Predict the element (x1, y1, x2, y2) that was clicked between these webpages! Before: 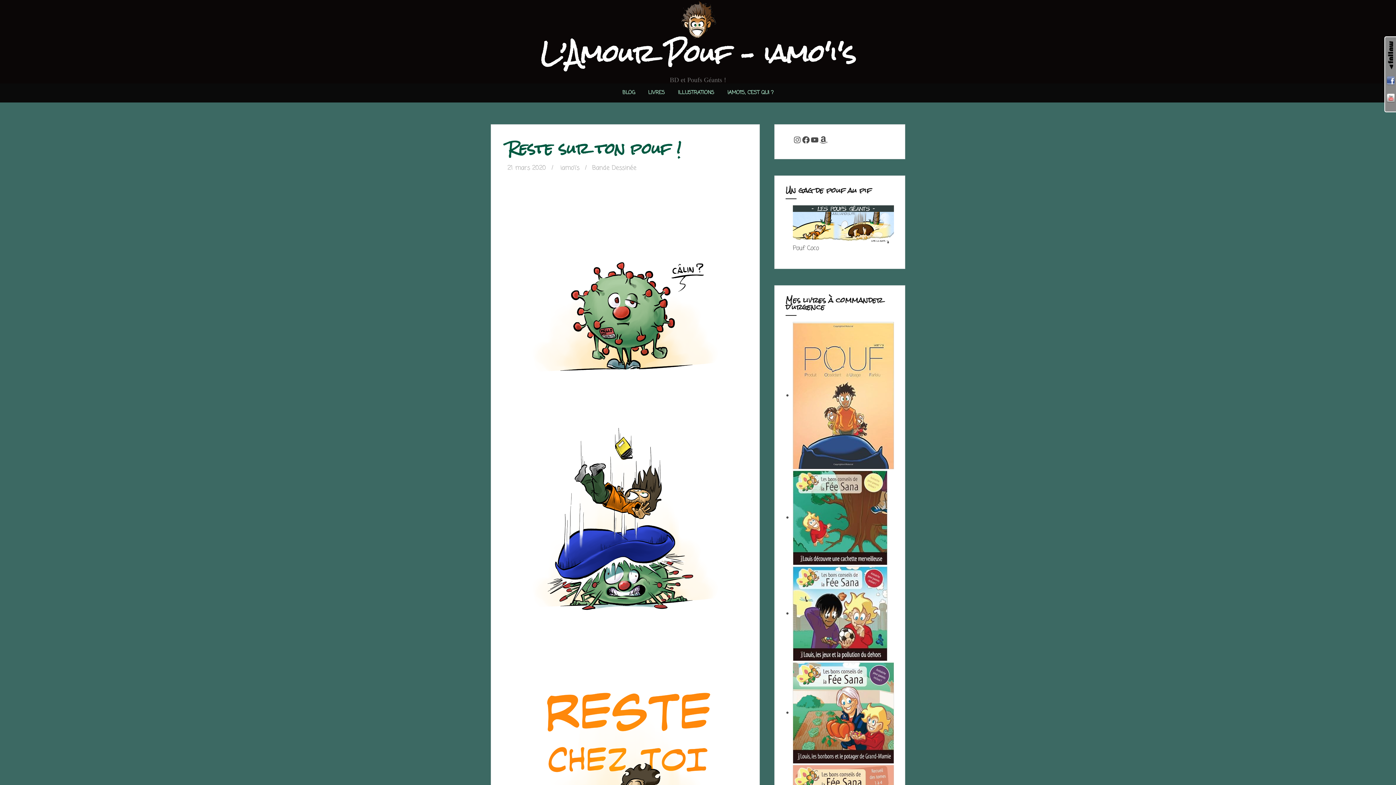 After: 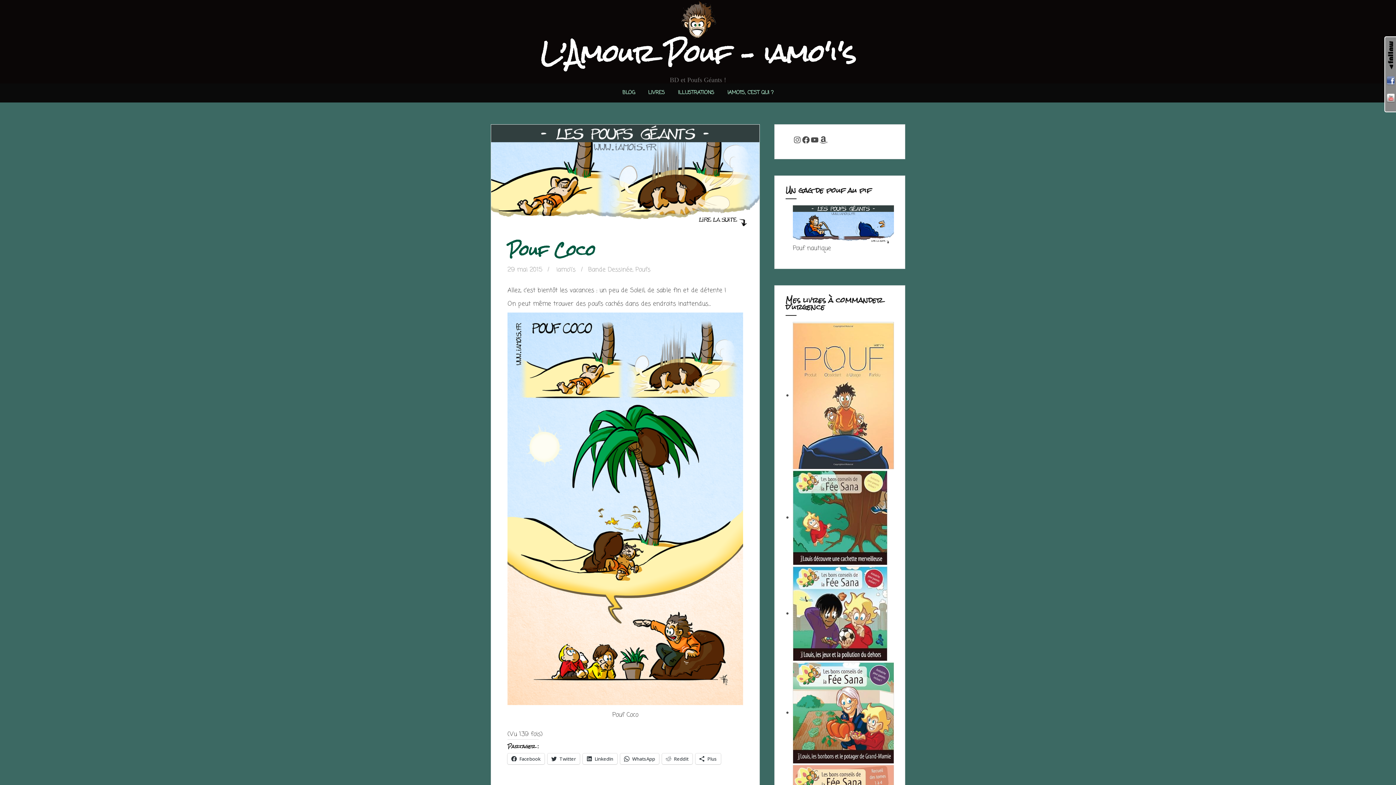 Action: bbox: (793, 244, 818, 253) label: Pouf Coco